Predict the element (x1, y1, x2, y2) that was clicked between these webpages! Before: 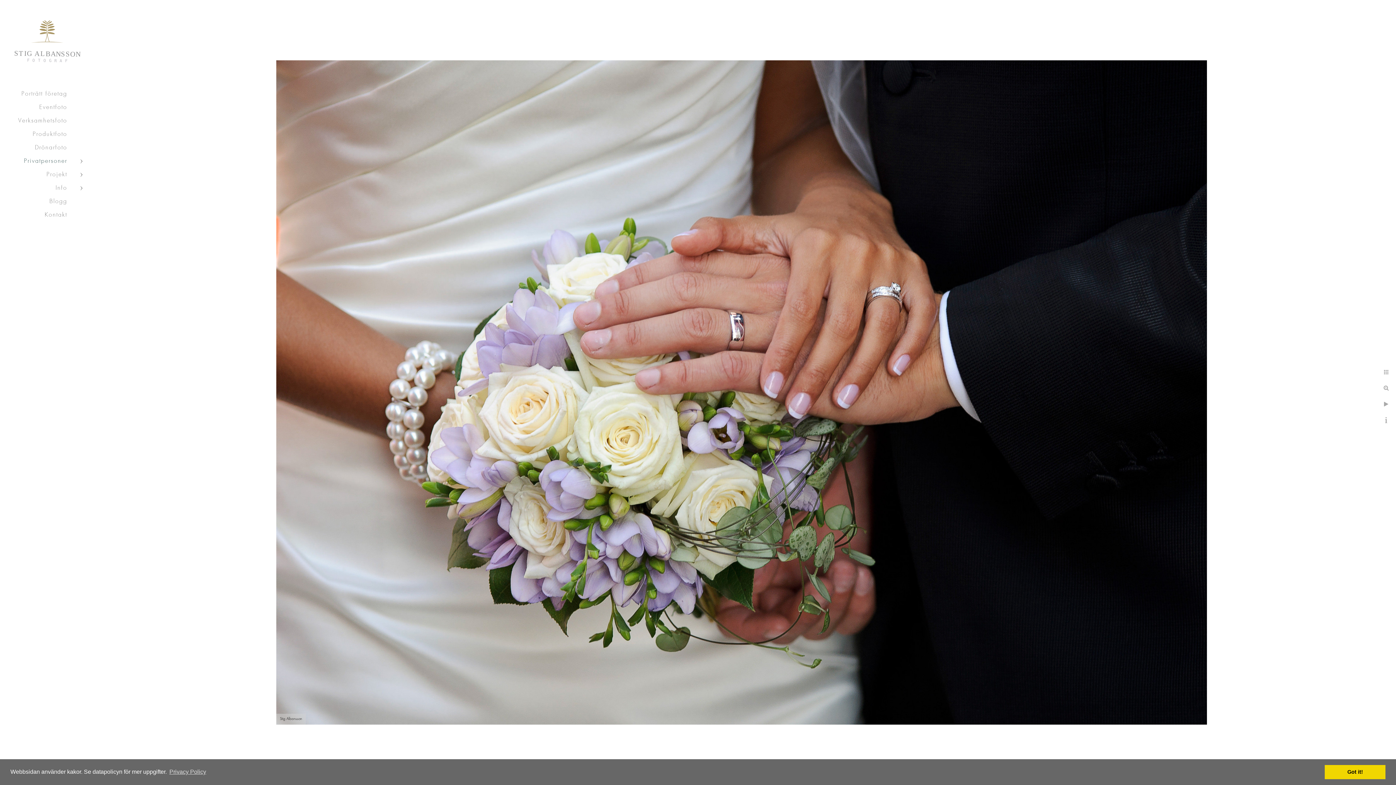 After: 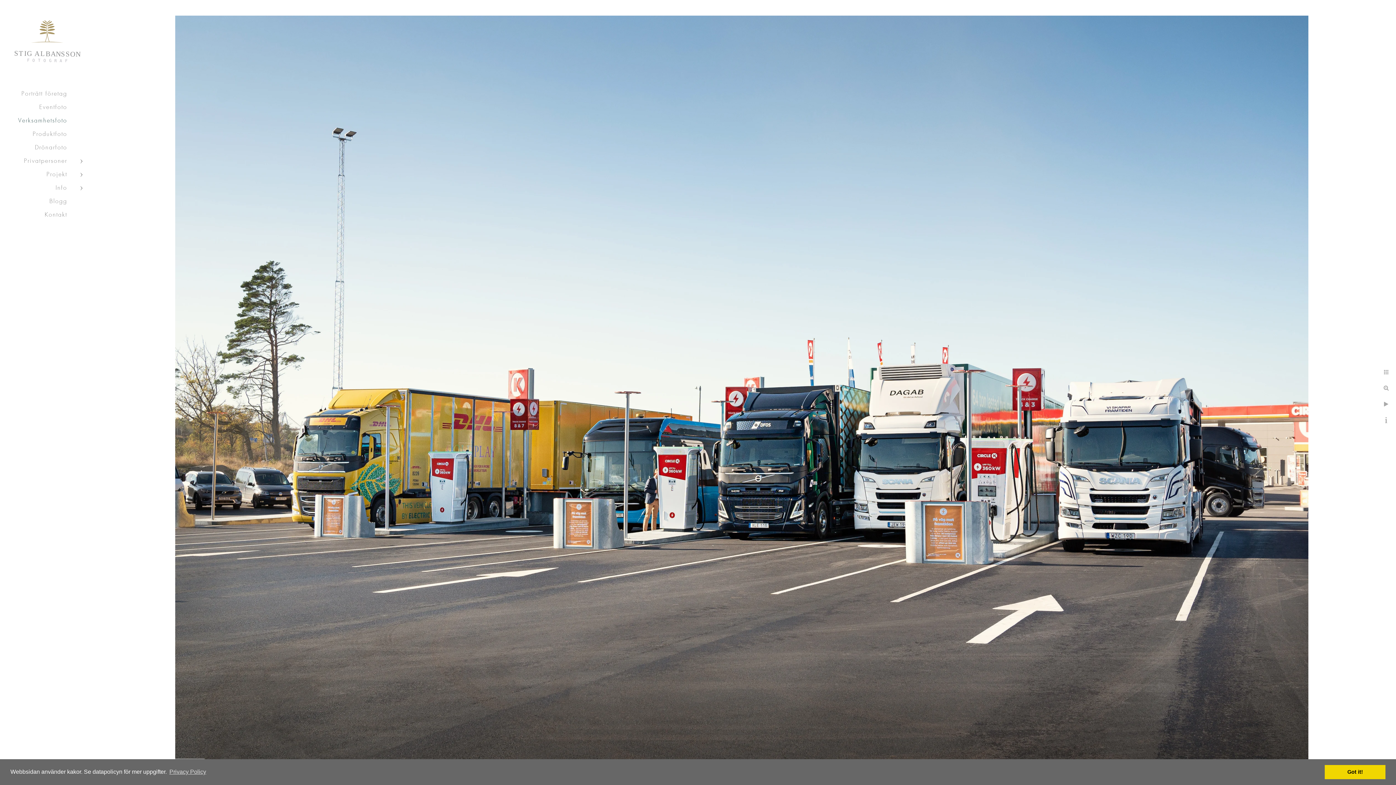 Action: bbox: (18, 117, 67, 124) label: Verksamhetsfoto